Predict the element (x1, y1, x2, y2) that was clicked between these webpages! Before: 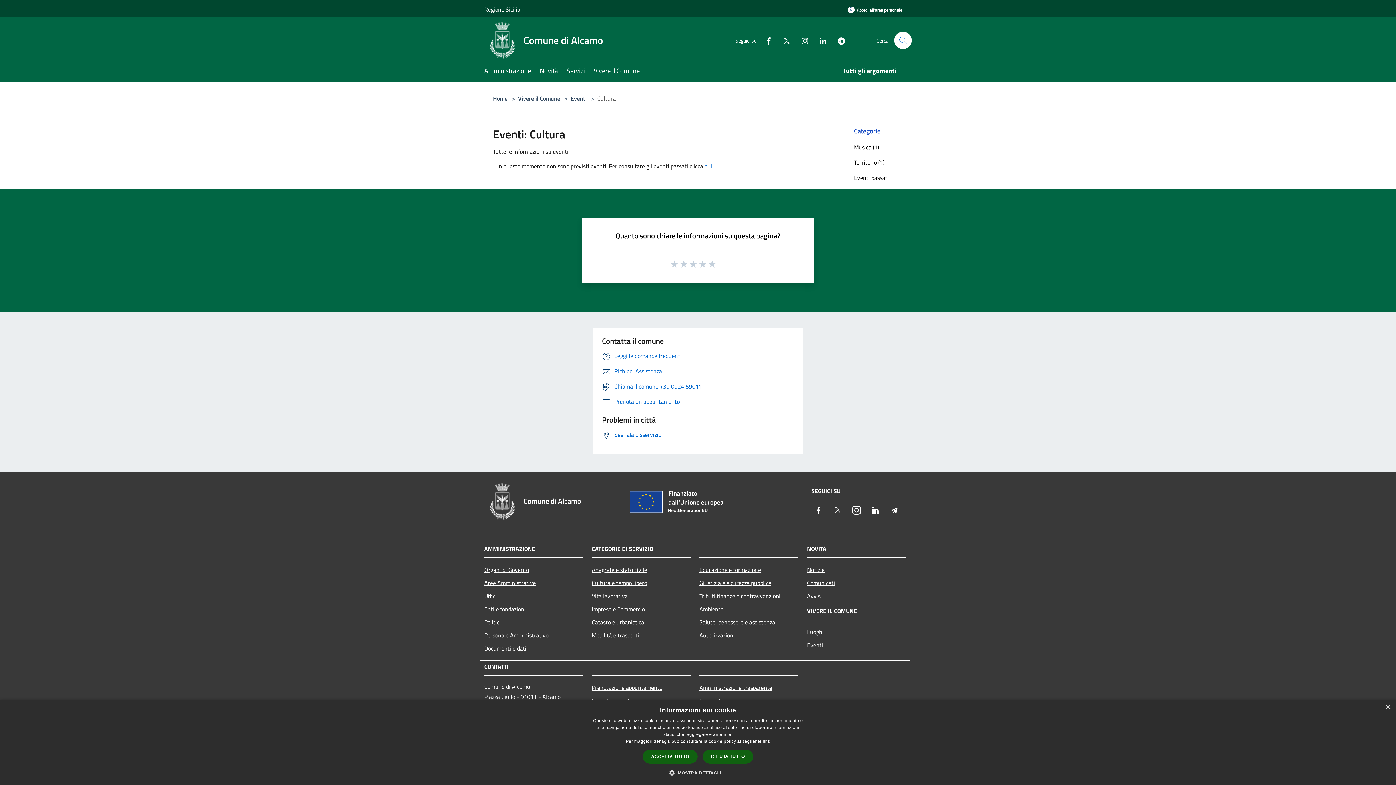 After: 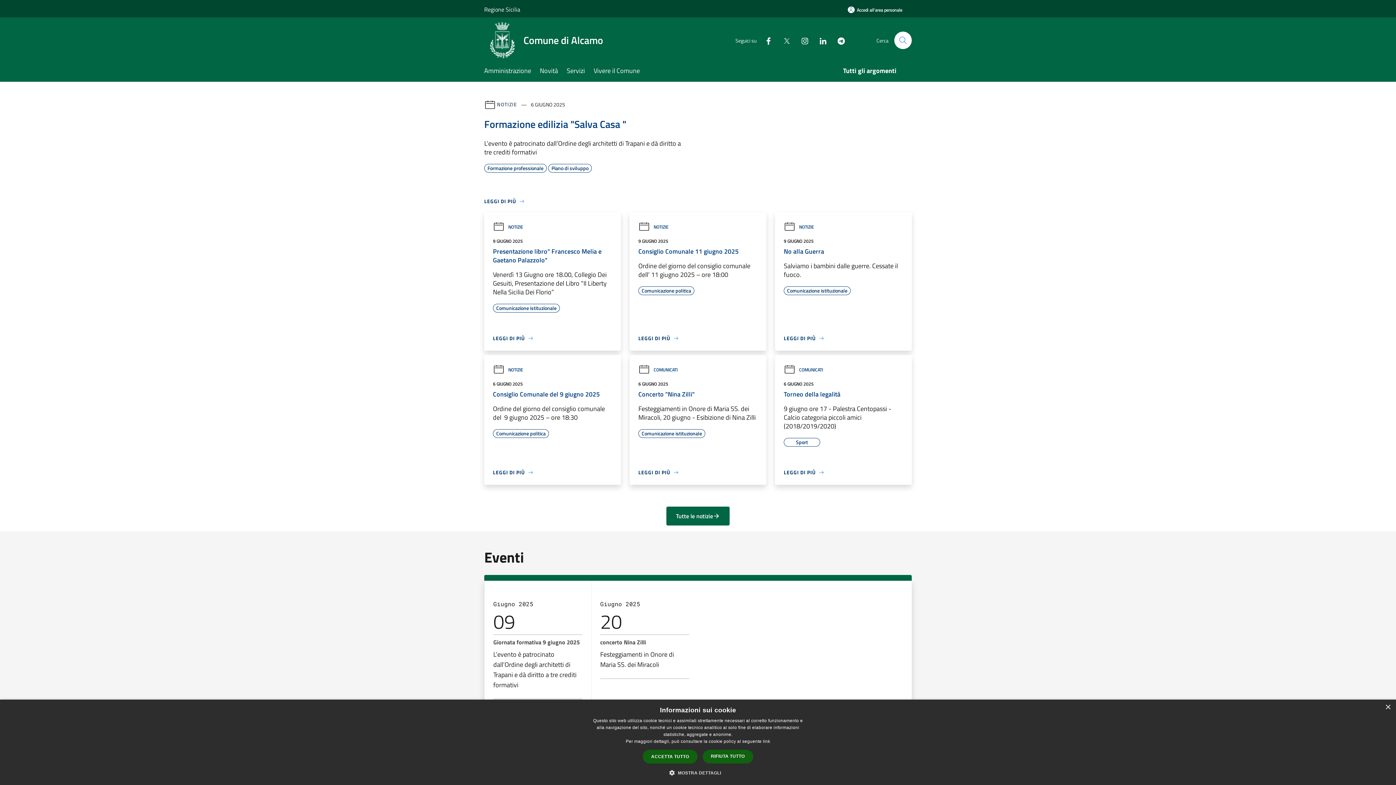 Action: bbox: (484, 22, 612, 58) label: Comune di Alcamo